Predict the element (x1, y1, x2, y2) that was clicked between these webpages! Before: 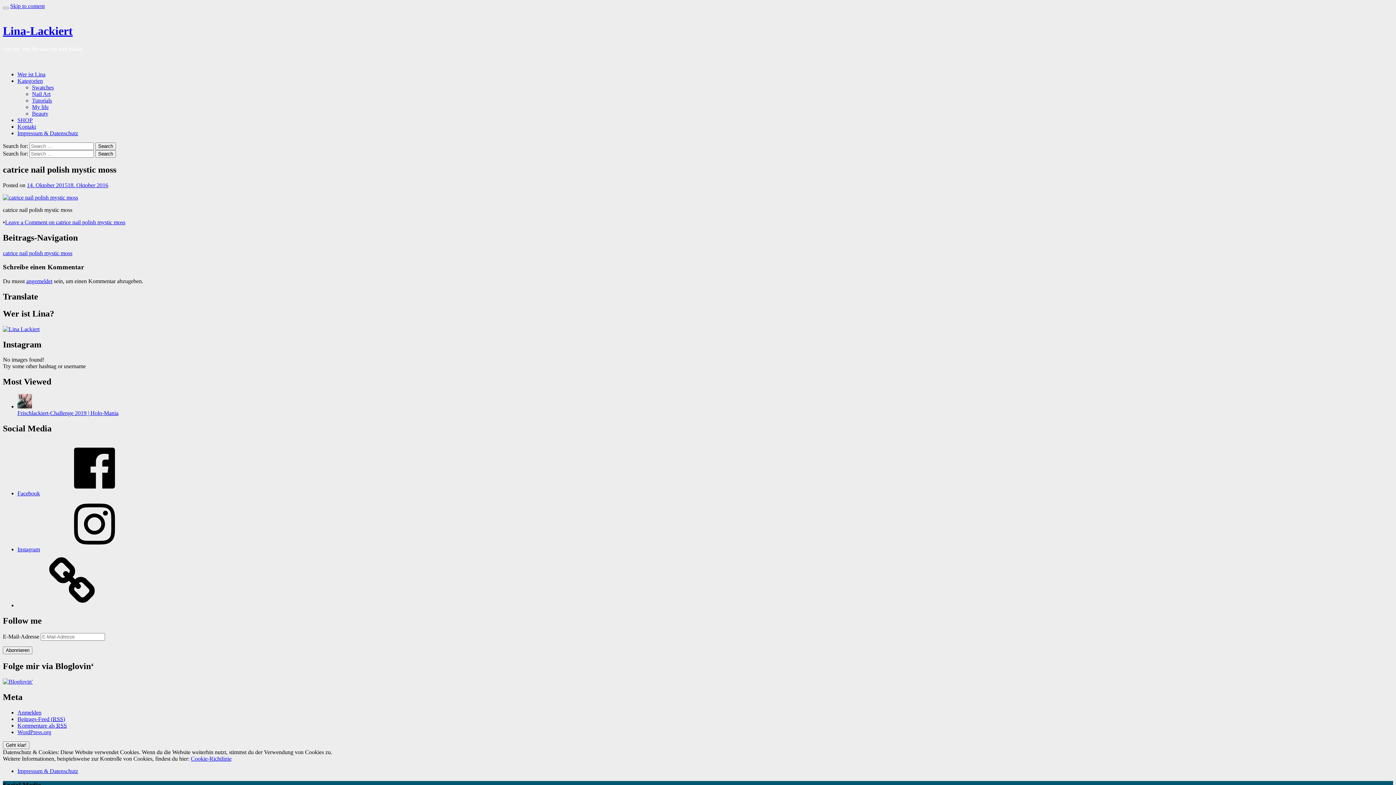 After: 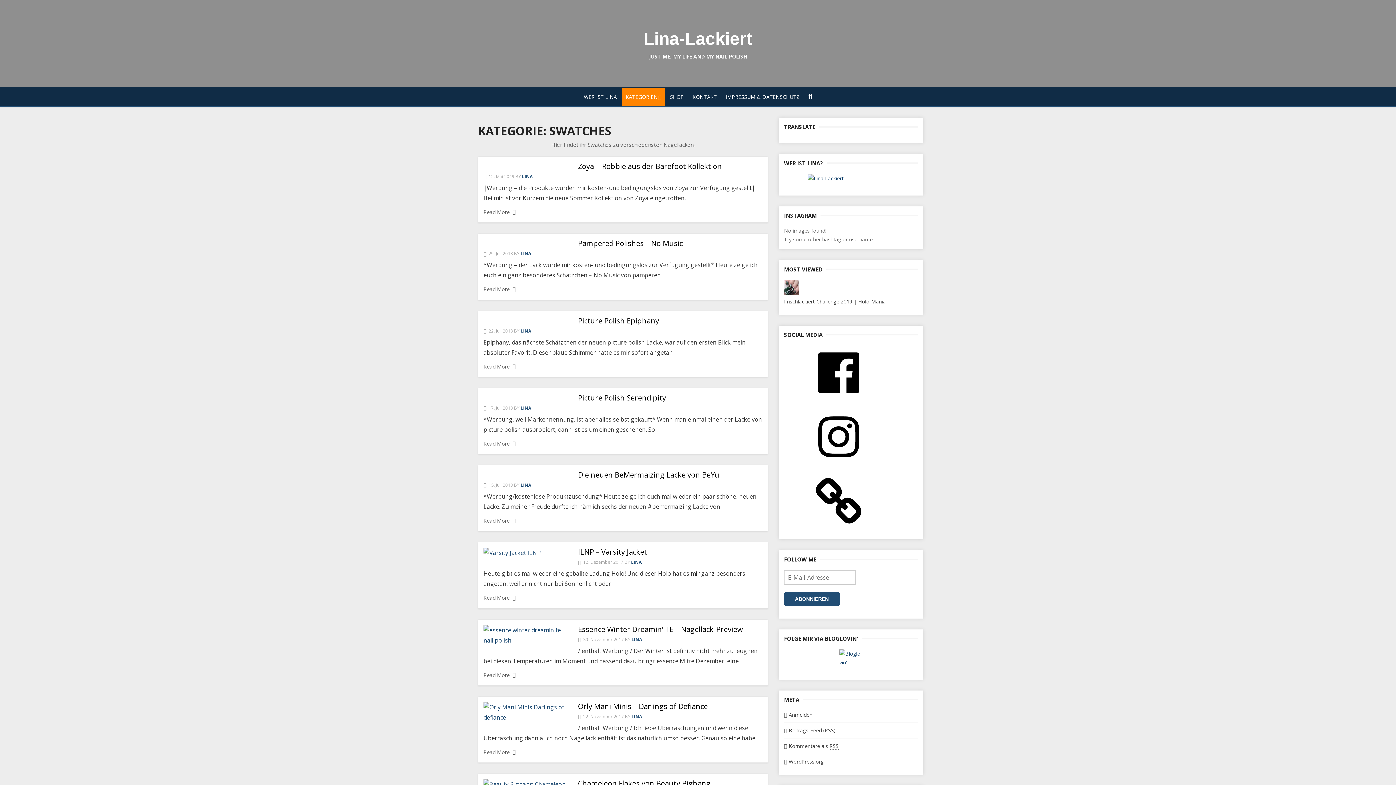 Action: label: Swatches bbox: (32, 84, 53, 90)